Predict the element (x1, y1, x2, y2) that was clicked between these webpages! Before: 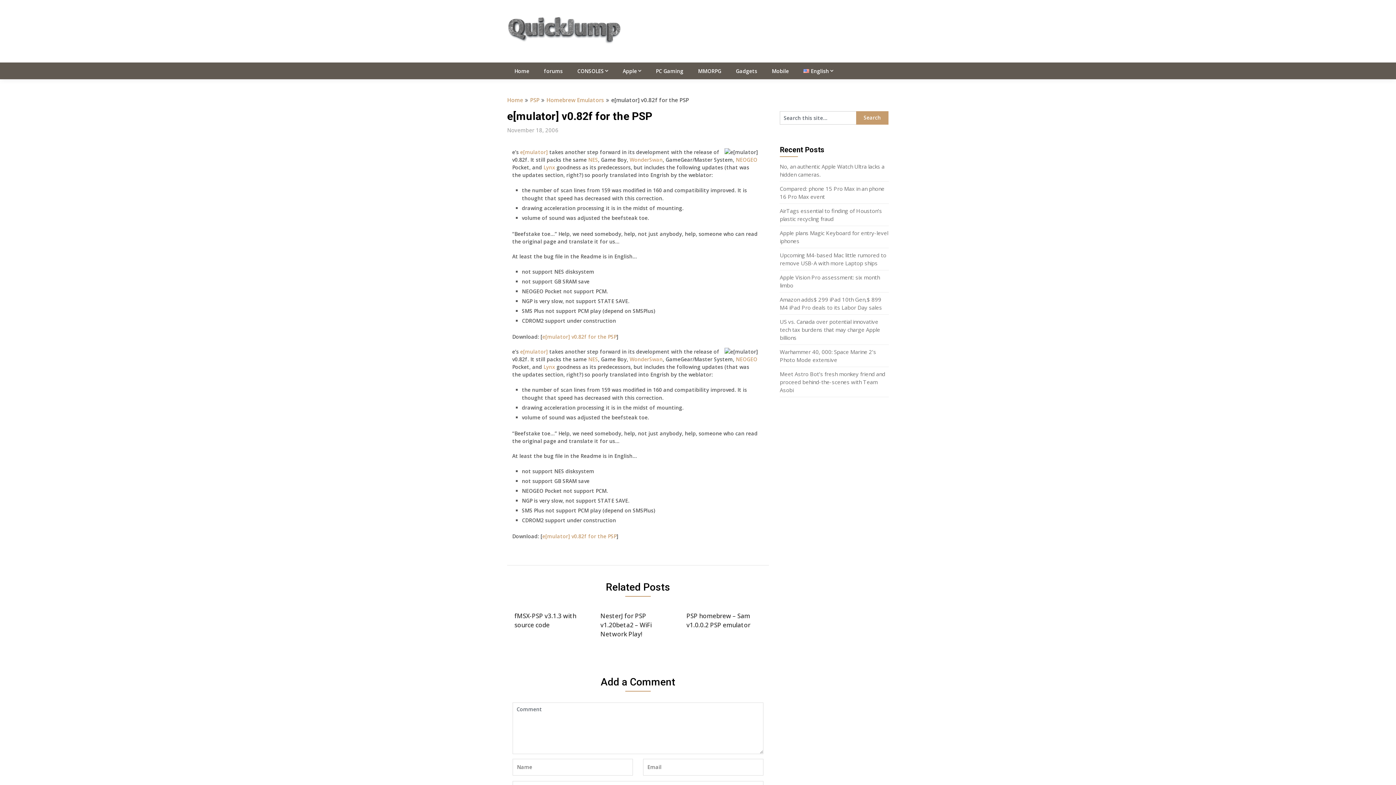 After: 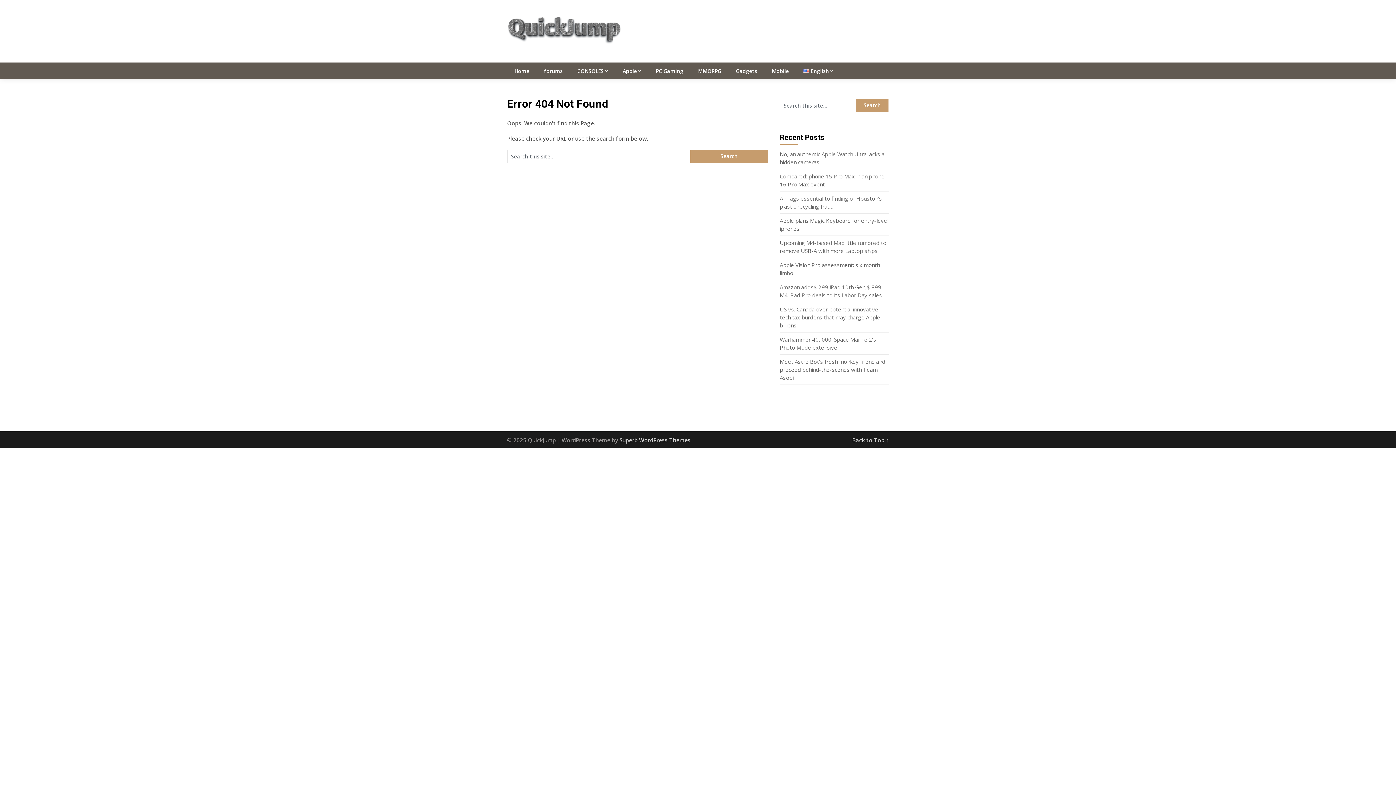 Action: label: Lynx bbox: (543, 363, 555, 370)